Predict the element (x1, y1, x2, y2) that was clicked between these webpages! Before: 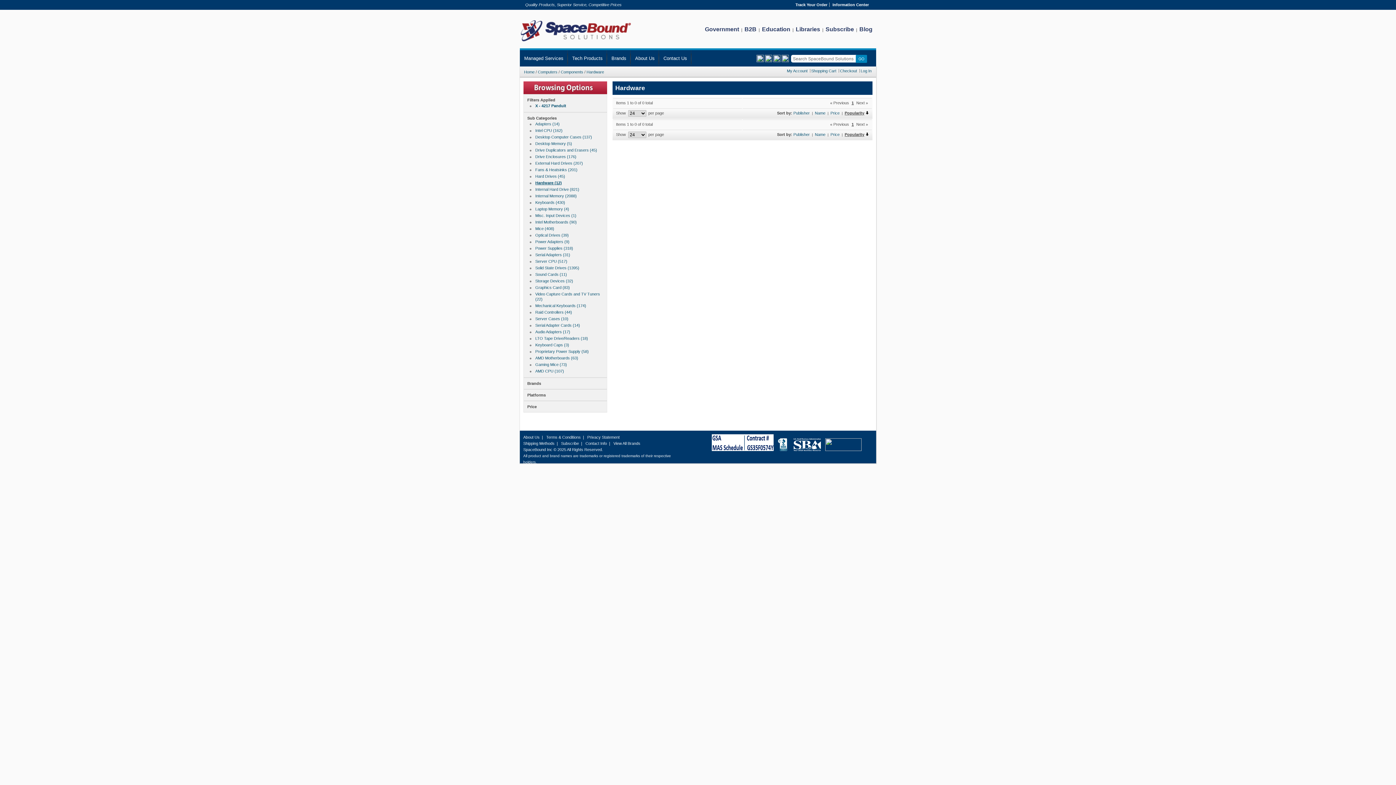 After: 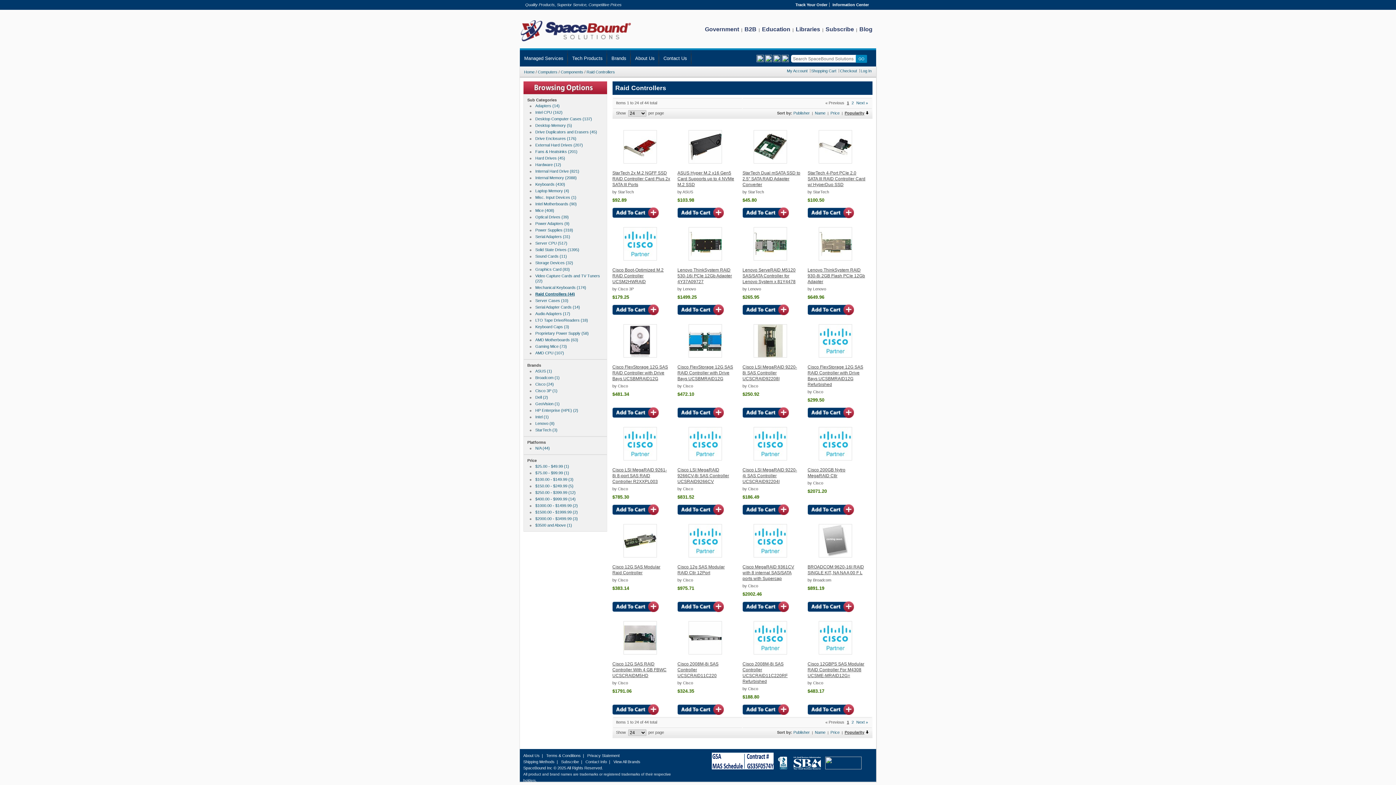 Action: label: Raid Controllers (44) bbox: (535, 310, 572, 314)